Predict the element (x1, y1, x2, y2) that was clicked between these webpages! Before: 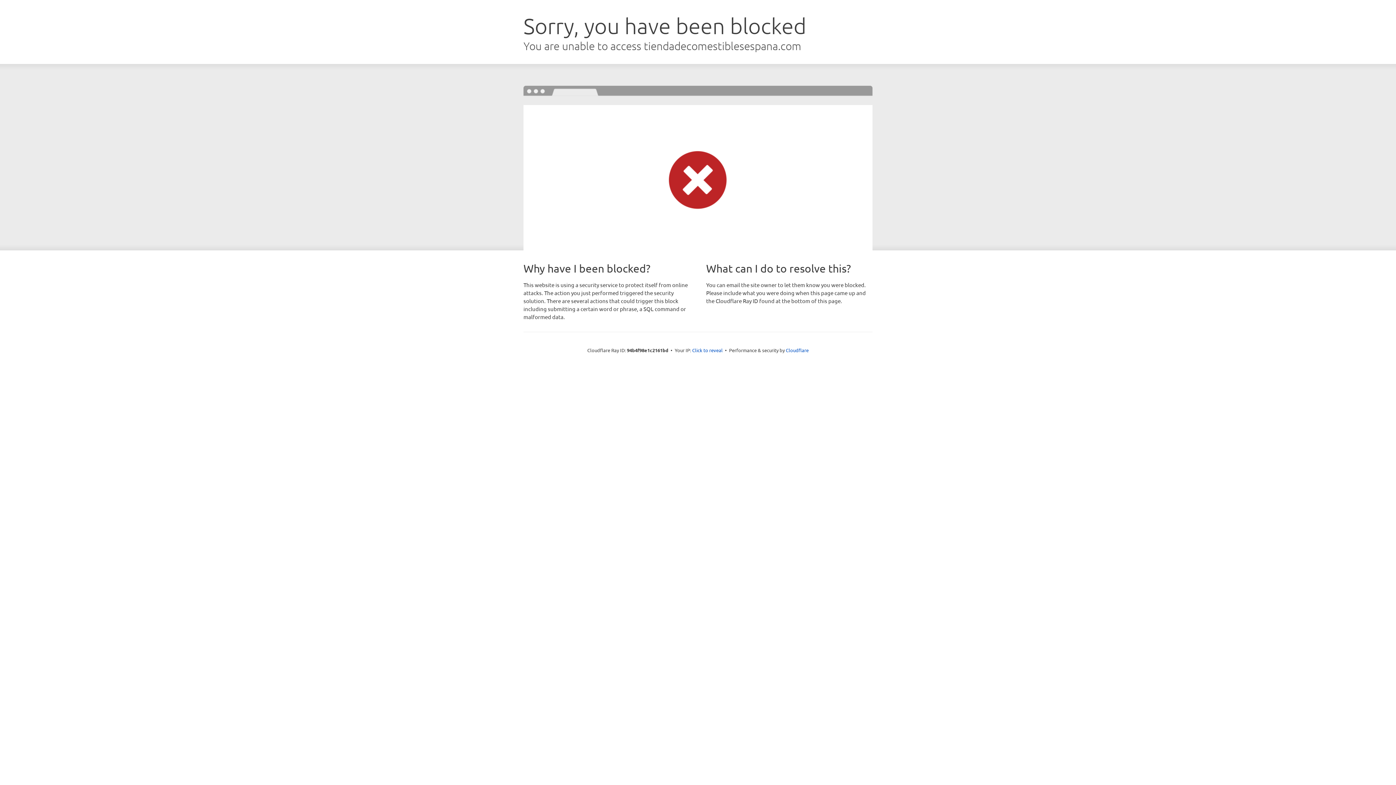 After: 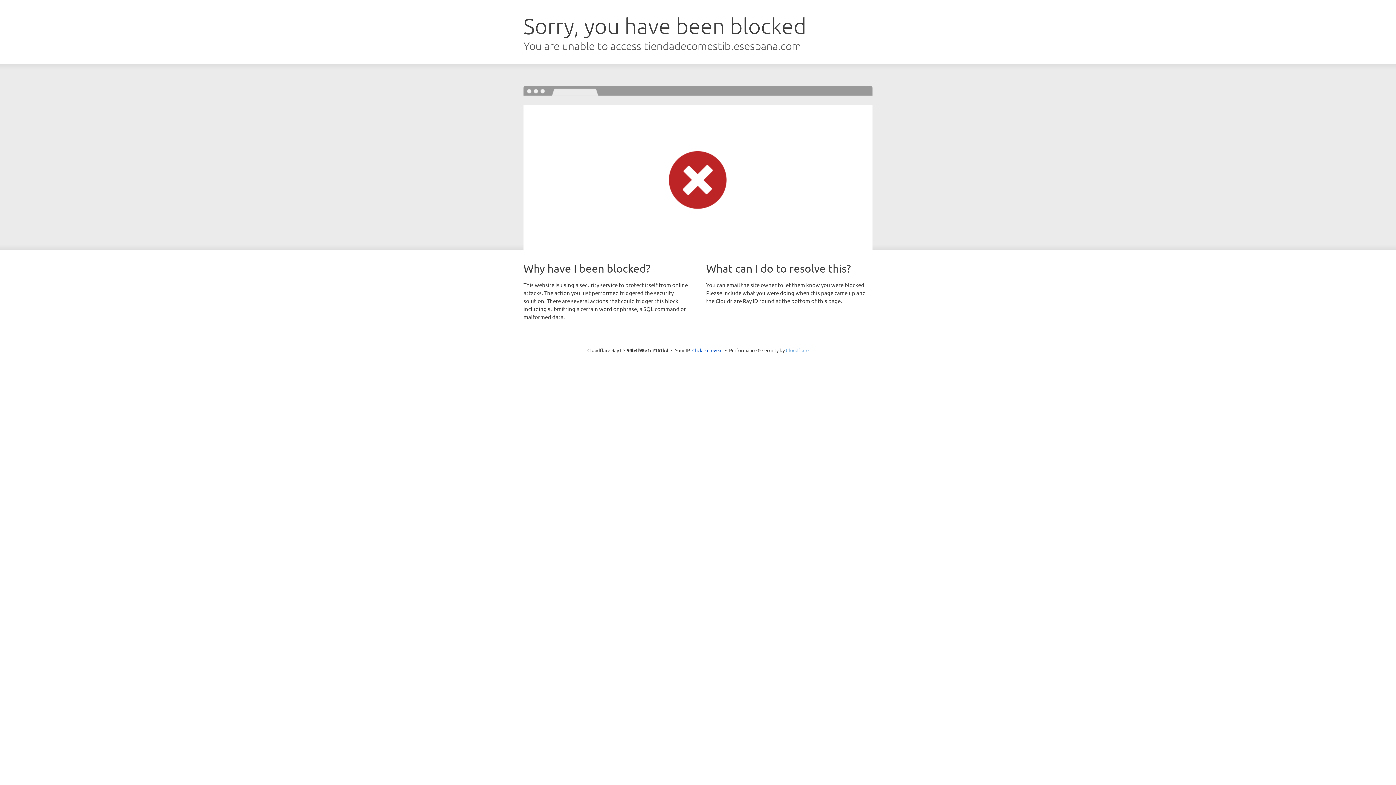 Action: bbox: (786, 347, 808, 353) label: Cloudflare